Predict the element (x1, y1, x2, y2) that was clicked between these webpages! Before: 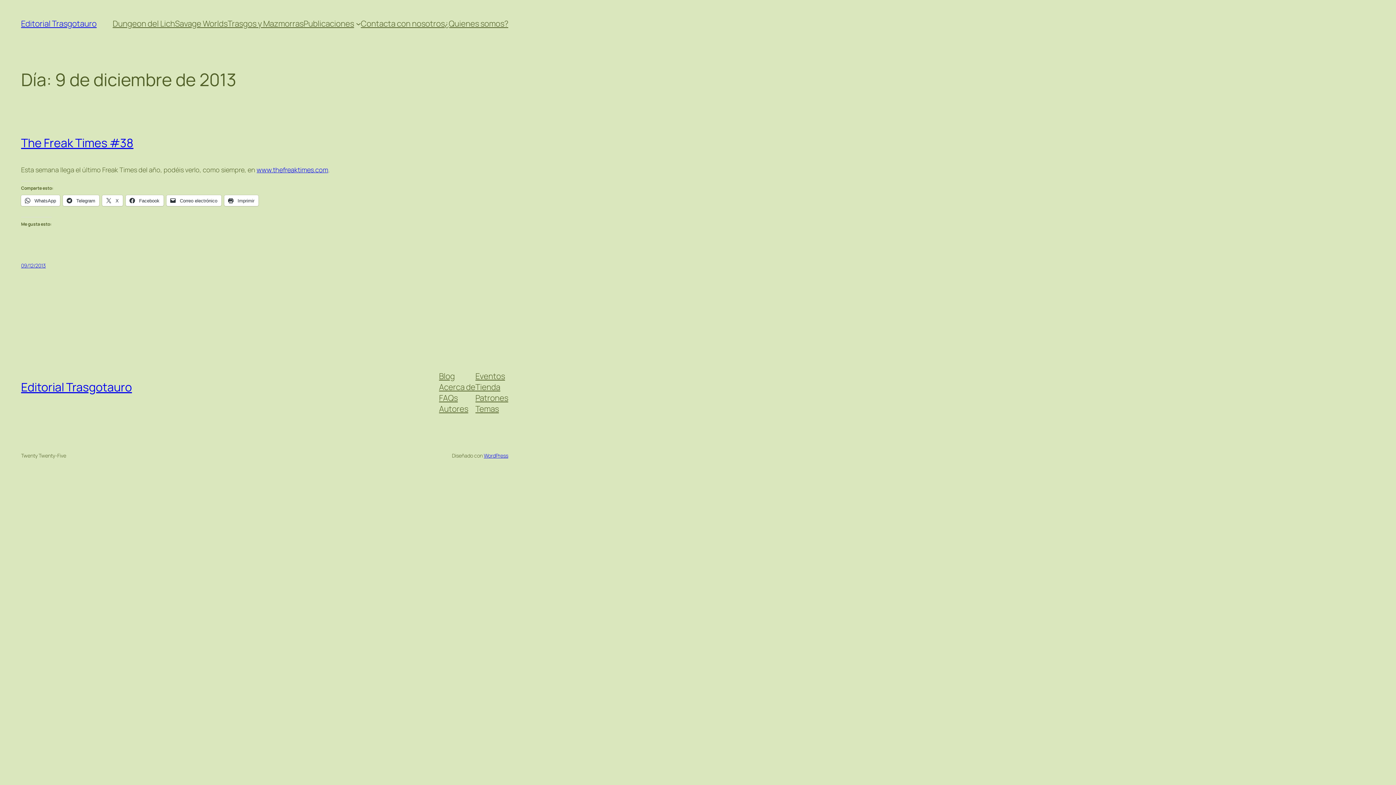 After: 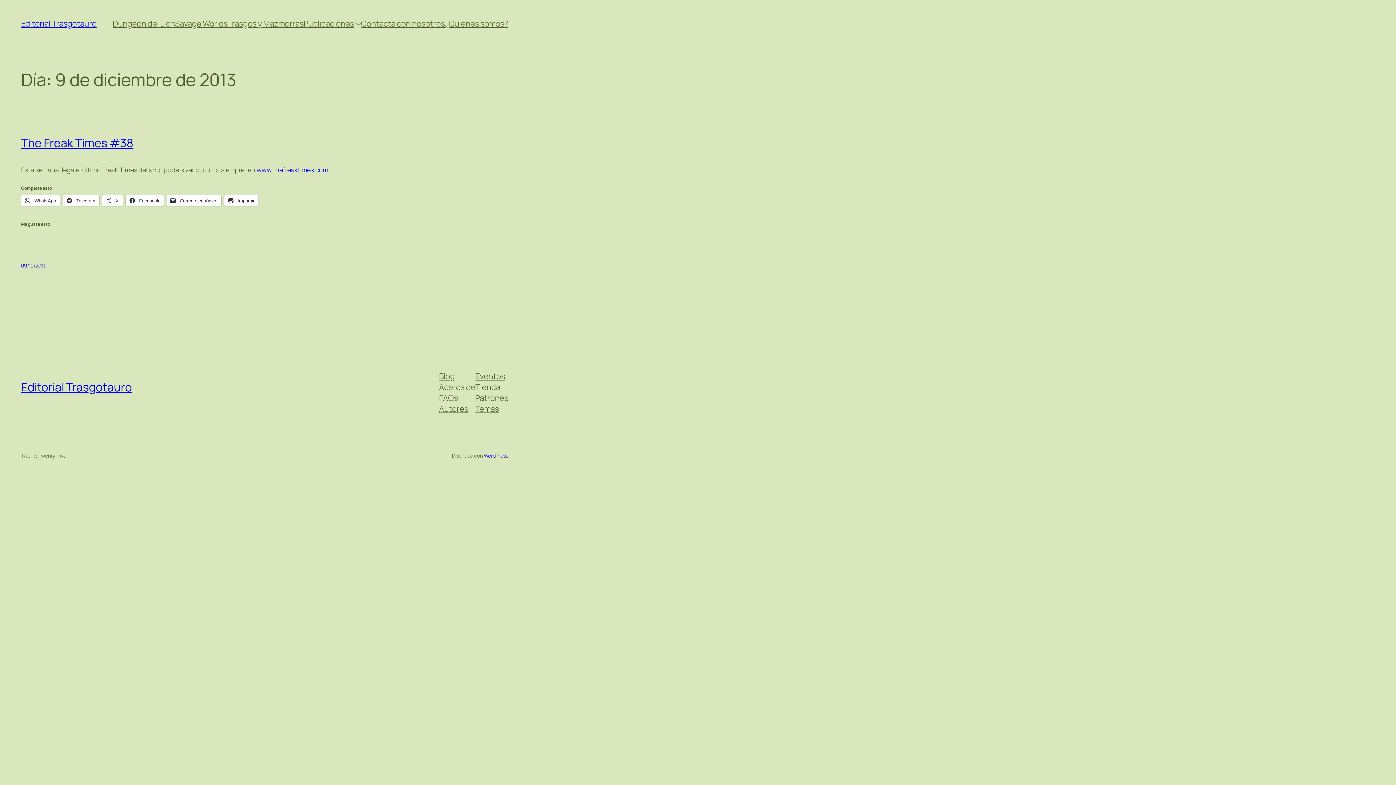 Action: bbox: (439, 392, 457, 403) label: FAQs